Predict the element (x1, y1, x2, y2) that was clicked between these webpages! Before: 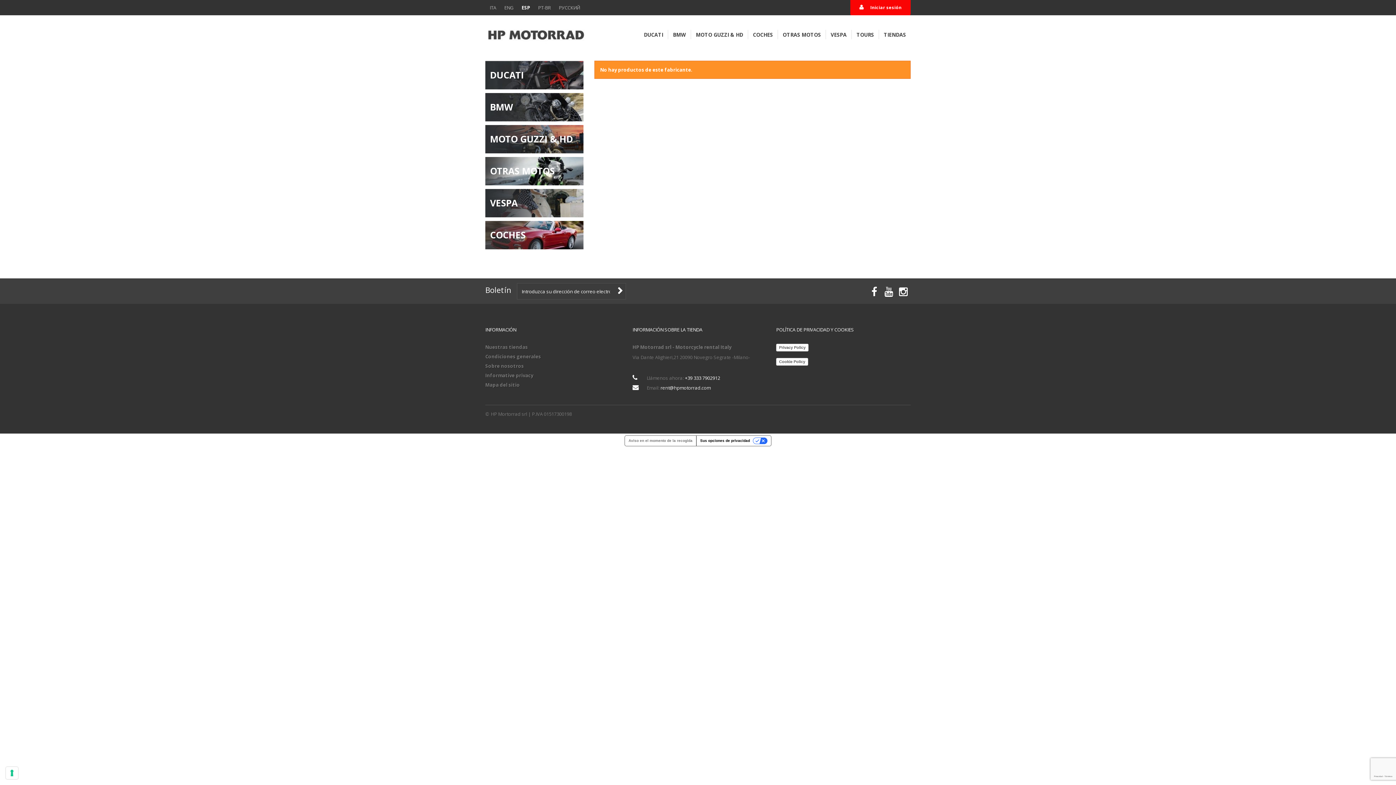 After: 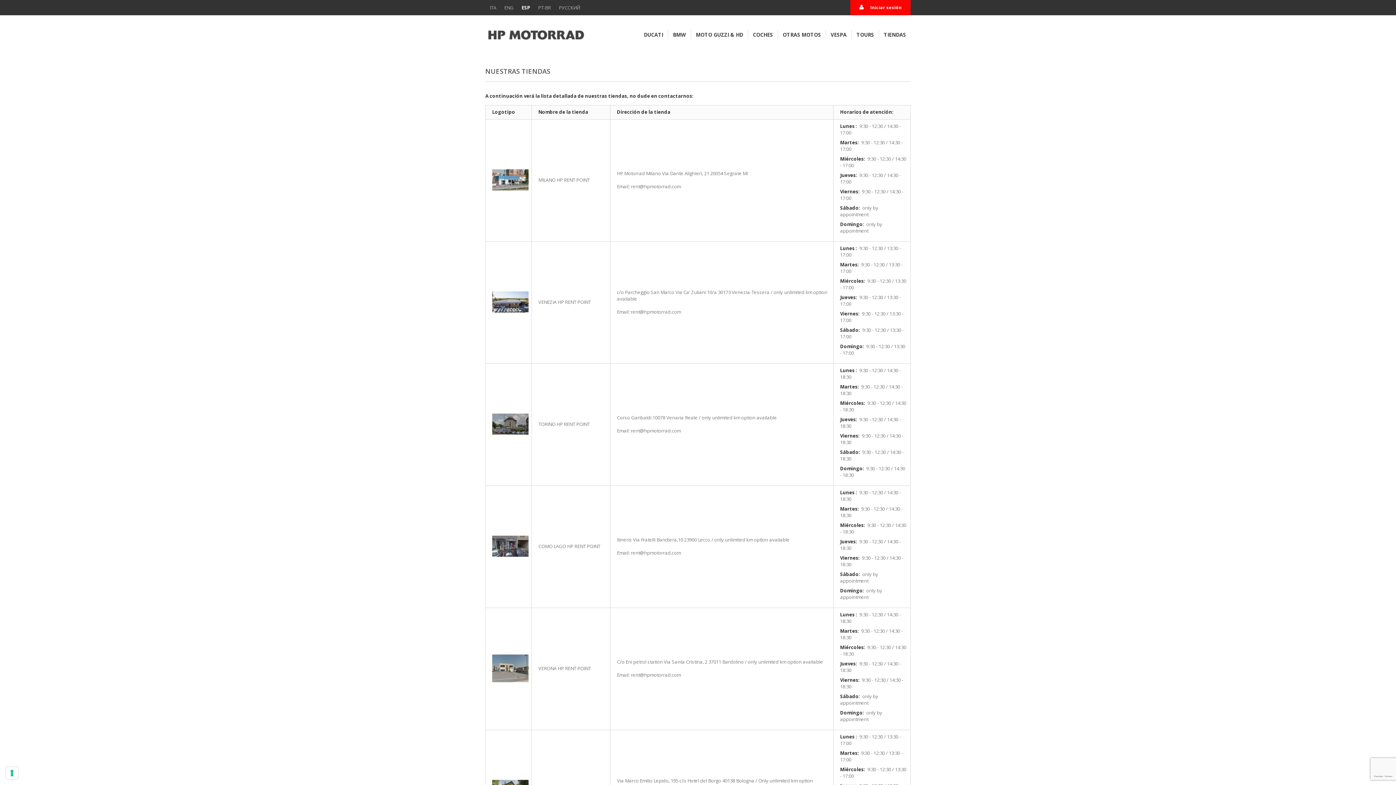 Action: label: Nuestras tiendas bbox: (485, 344, 528, 350)